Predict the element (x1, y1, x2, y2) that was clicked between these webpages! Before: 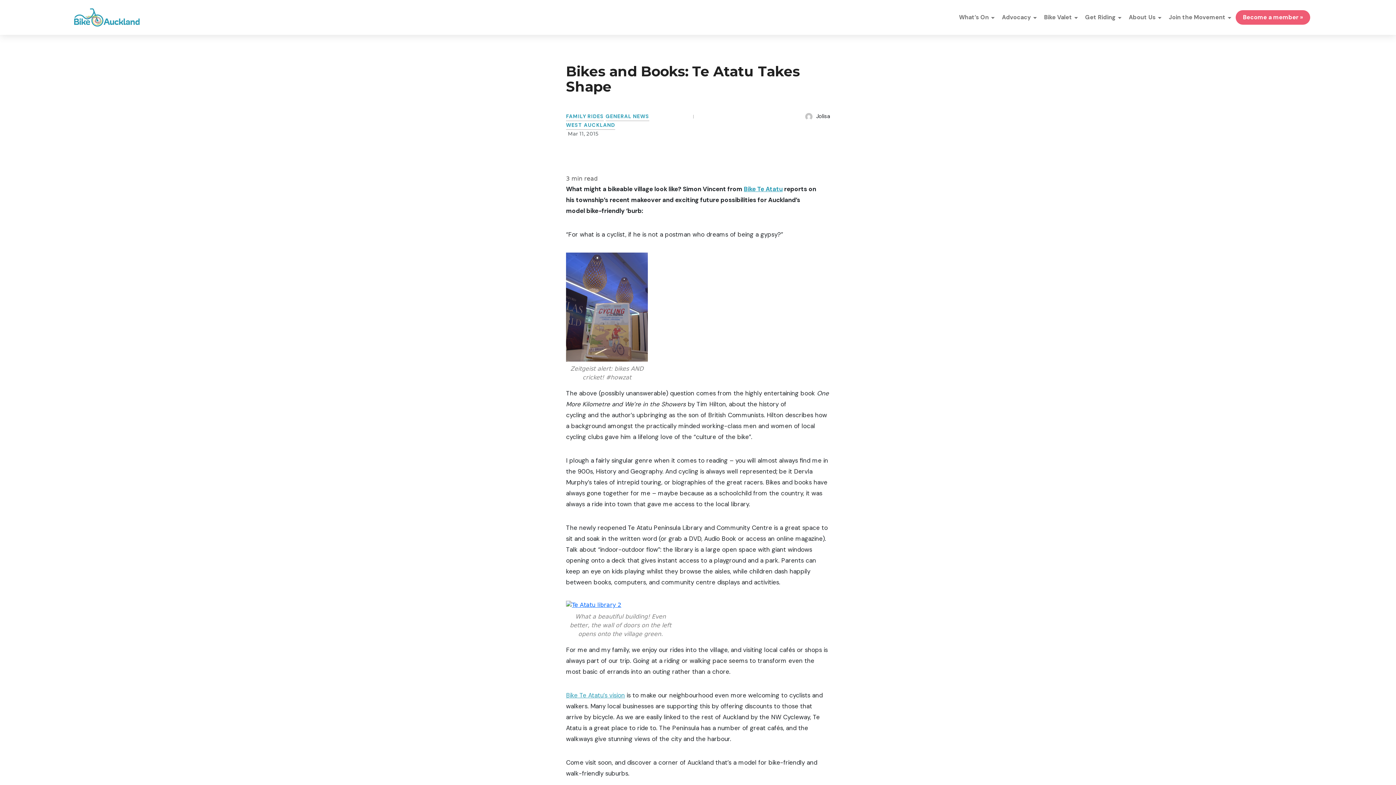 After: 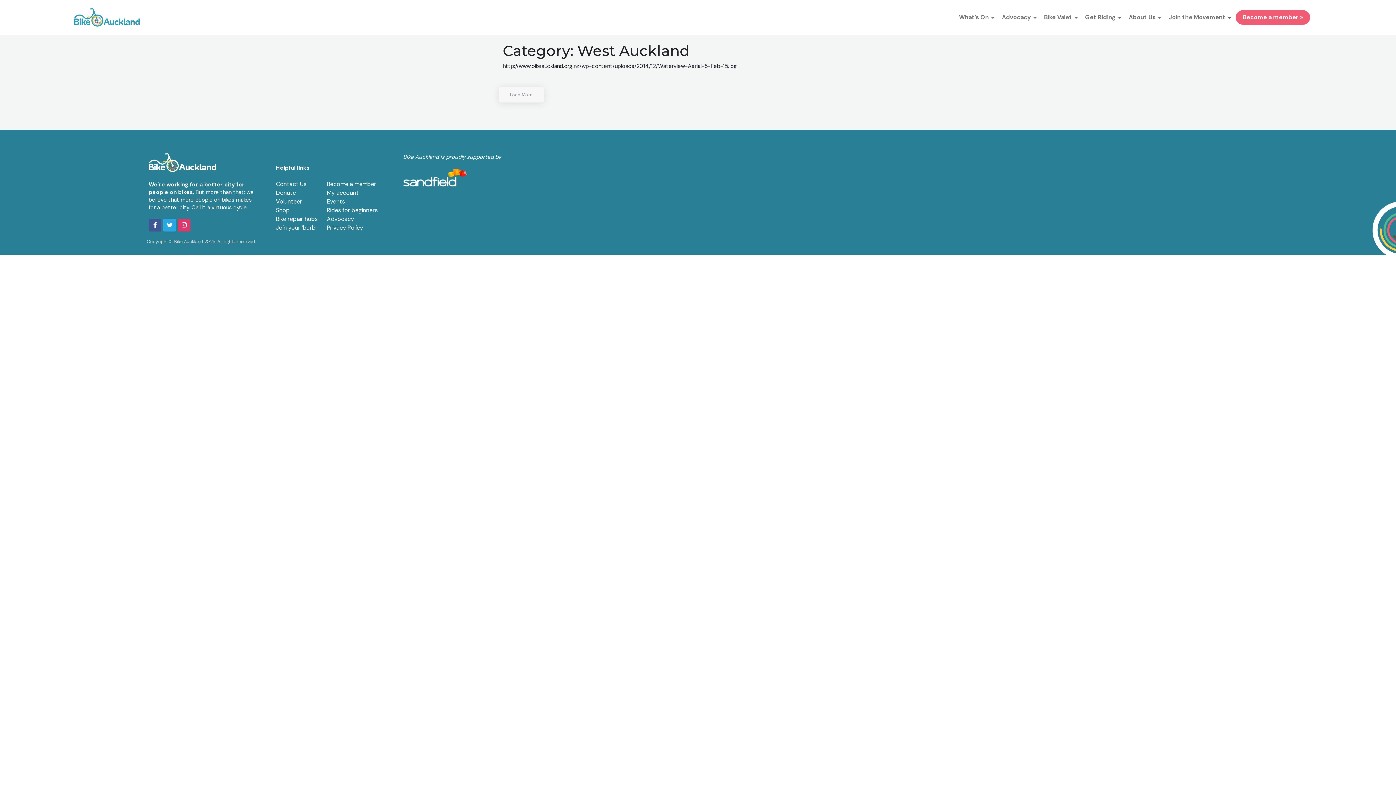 Action: bbox: (566, 121, 615, 129) label: WEST AUCKLAND